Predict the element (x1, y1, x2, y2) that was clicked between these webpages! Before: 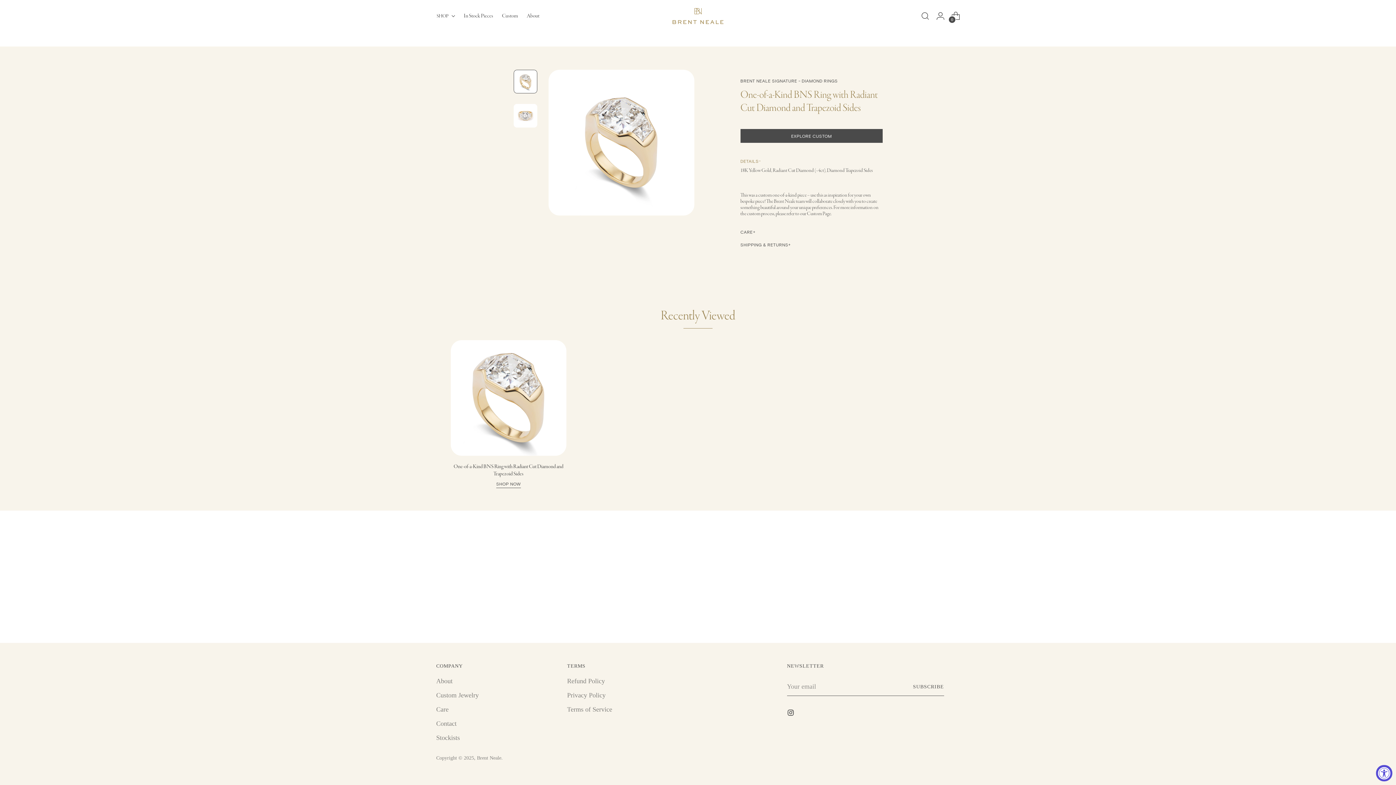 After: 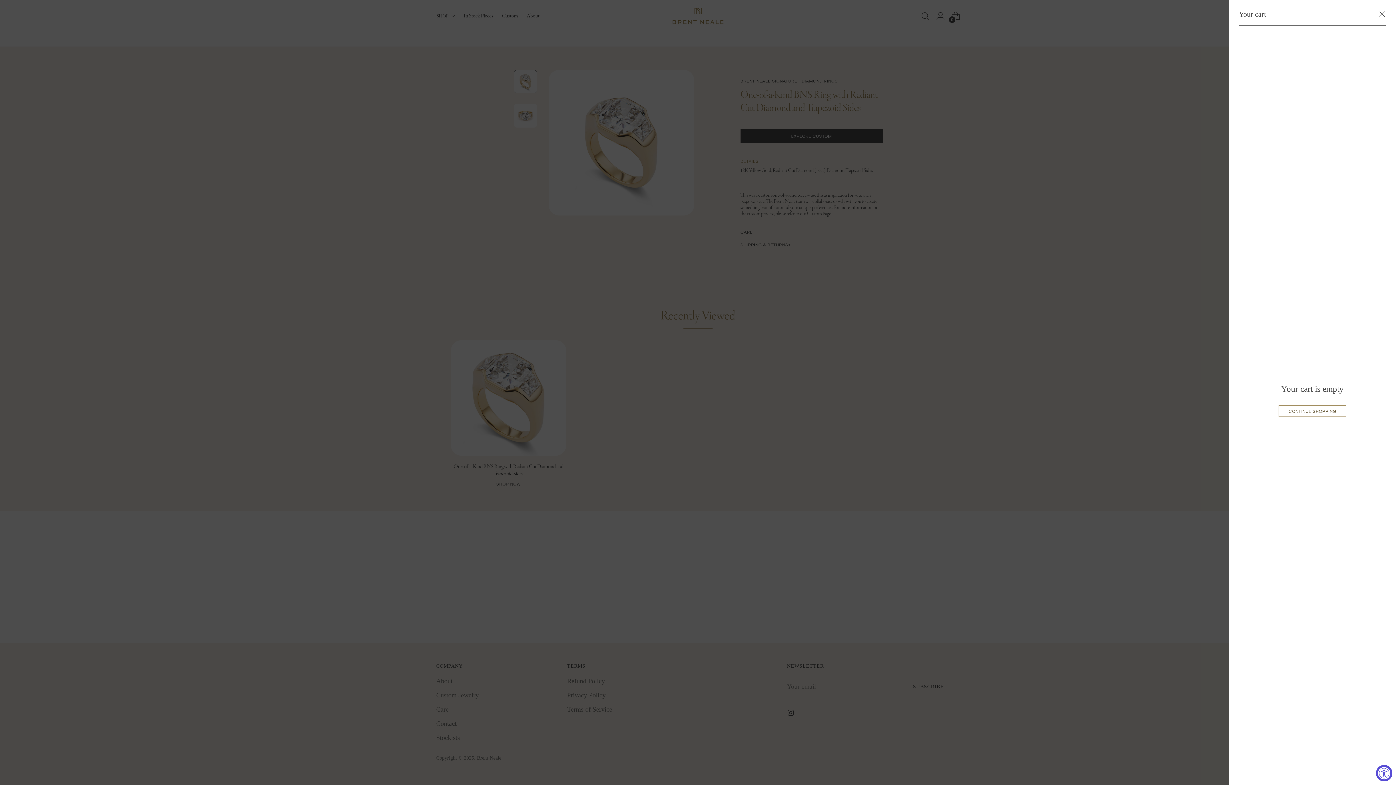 Action: label: Open cart modal bbox: (948, 8, 963, 23)